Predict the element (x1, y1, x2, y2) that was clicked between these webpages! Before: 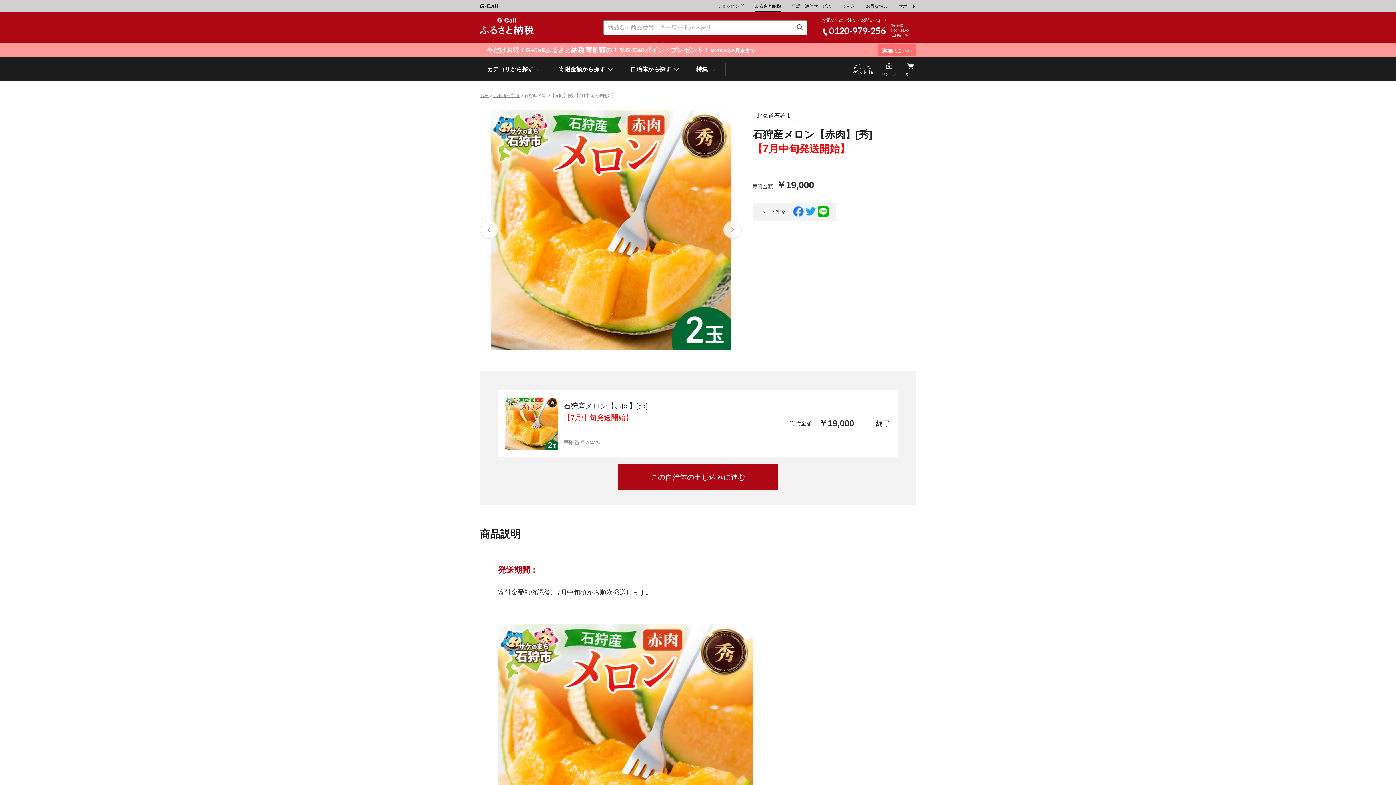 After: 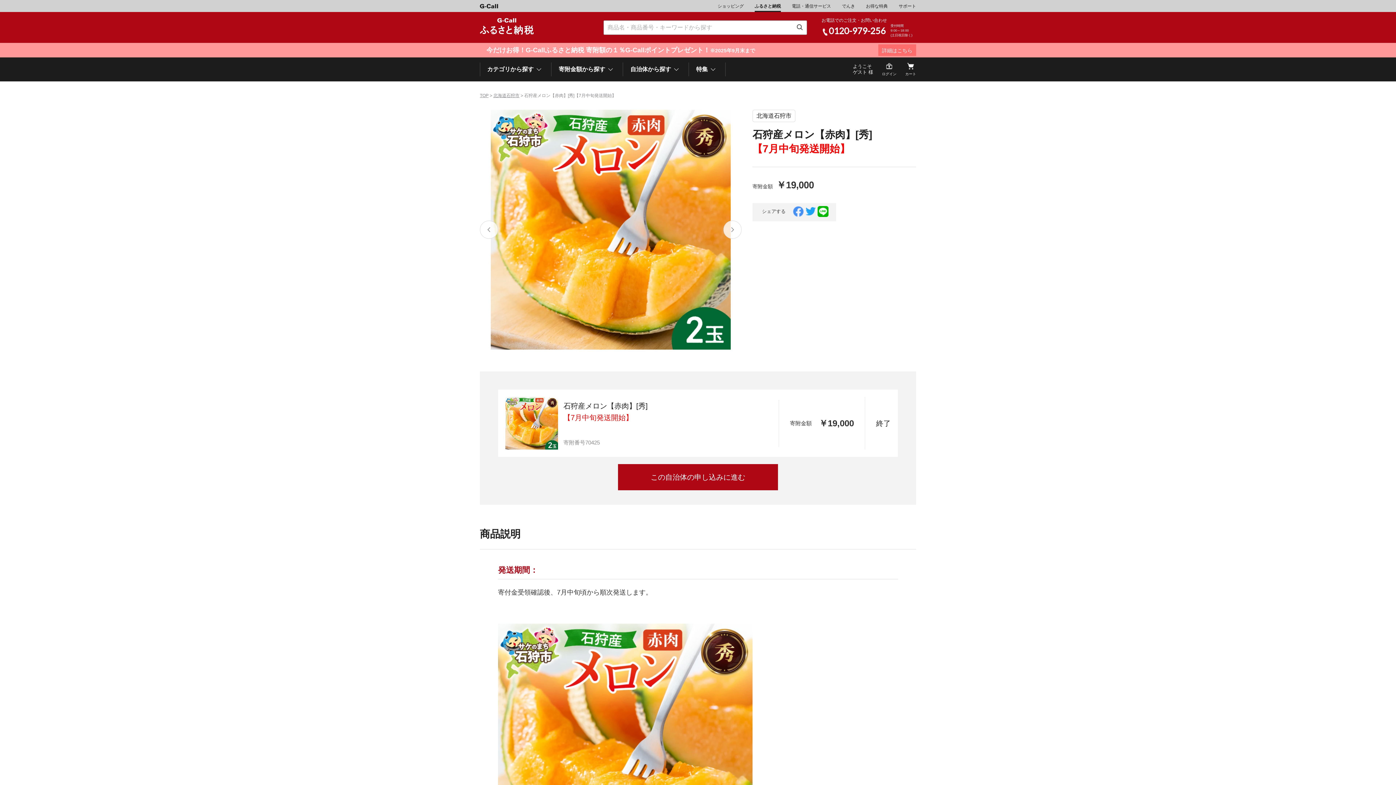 Action: bbox: (793, 206, 804, 216)